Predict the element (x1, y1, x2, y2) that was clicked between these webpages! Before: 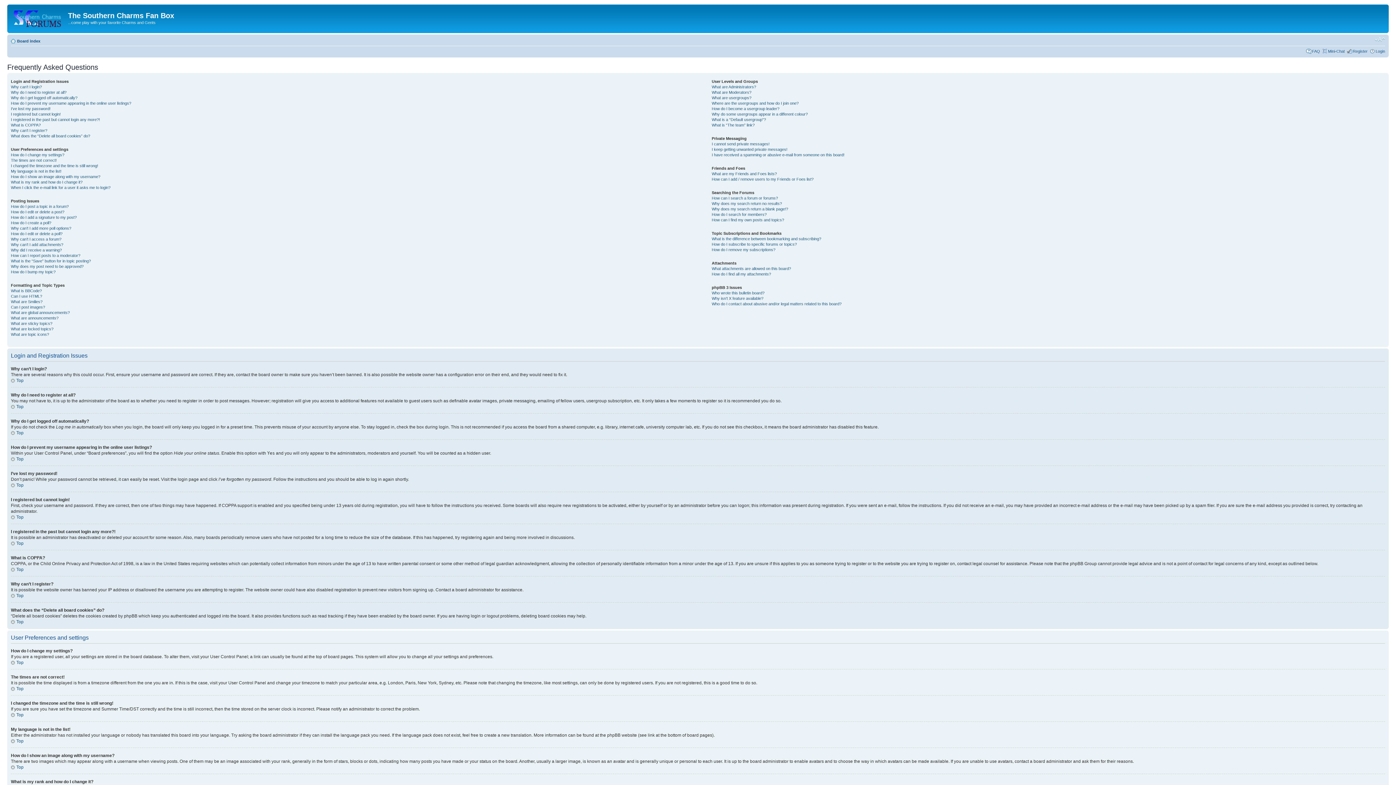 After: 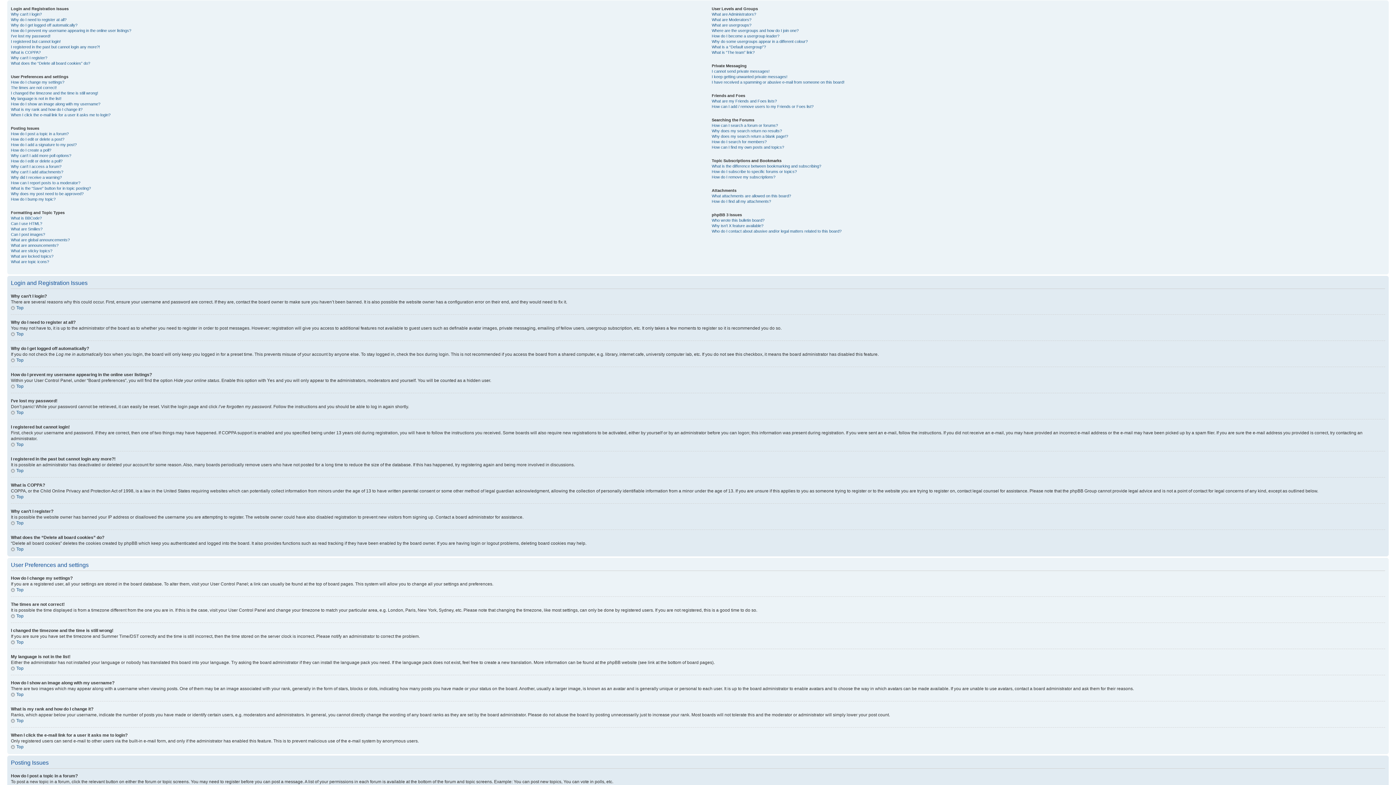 Action: bbox: (10, 540, 23, 546) label: Top